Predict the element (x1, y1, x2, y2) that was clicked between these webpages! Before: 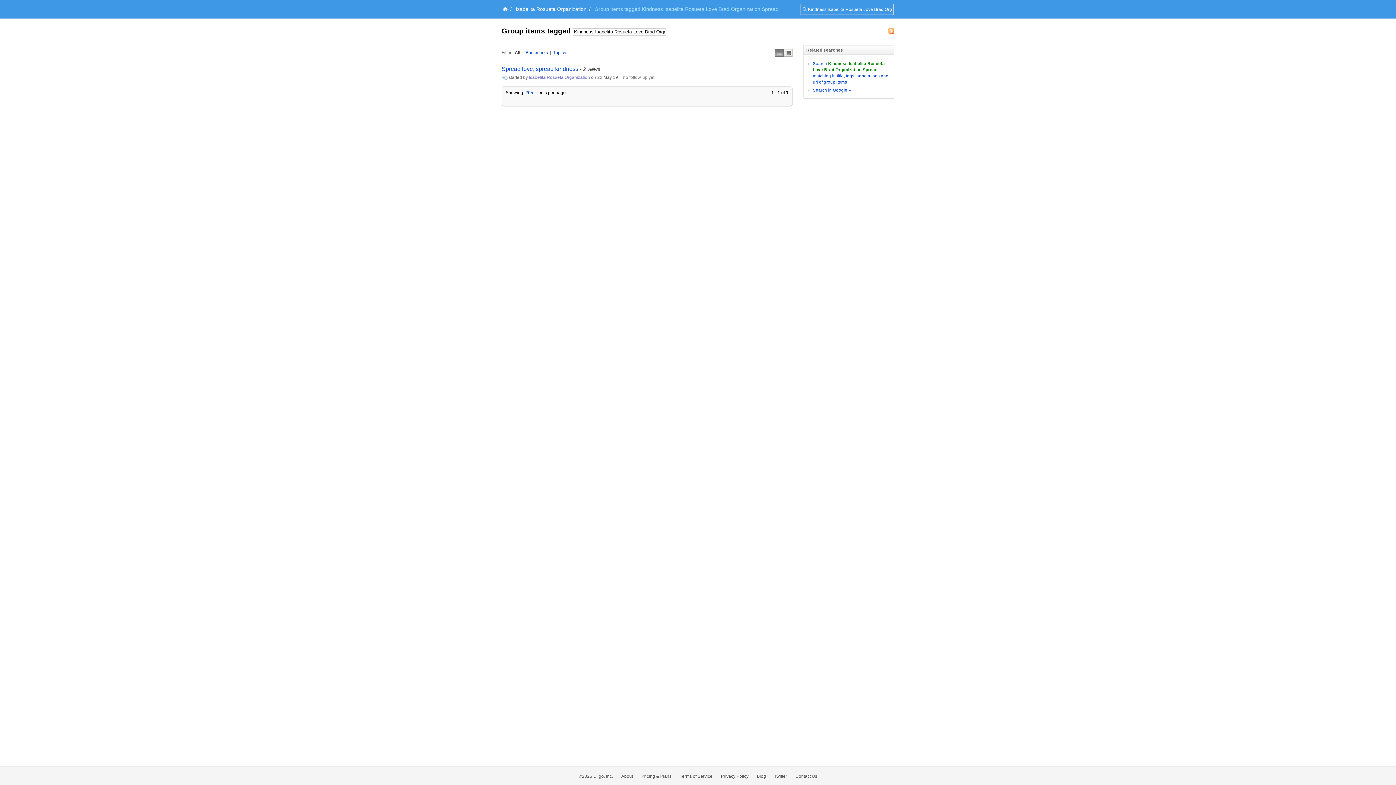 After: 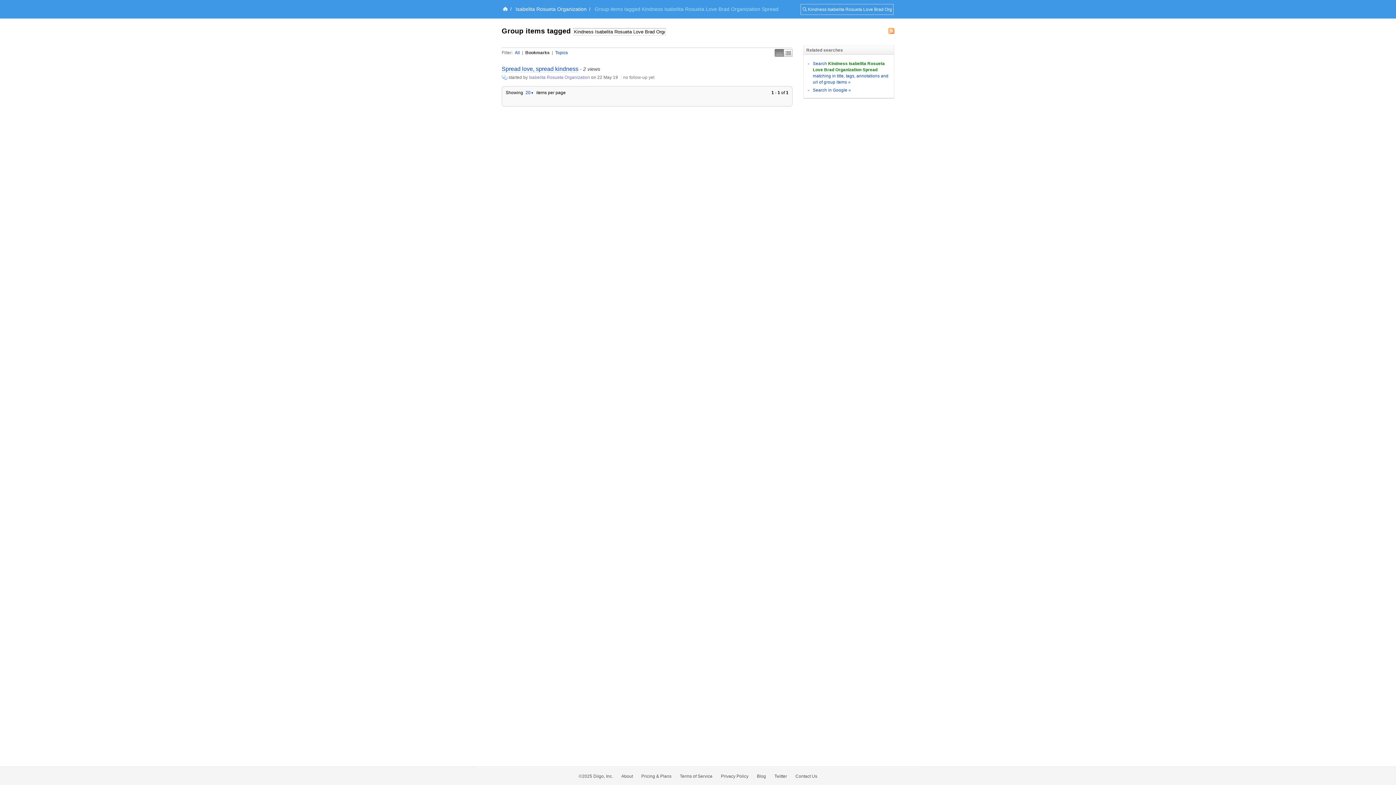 Action: label: Bookmarks bbox: (525, 50, 548, 55)